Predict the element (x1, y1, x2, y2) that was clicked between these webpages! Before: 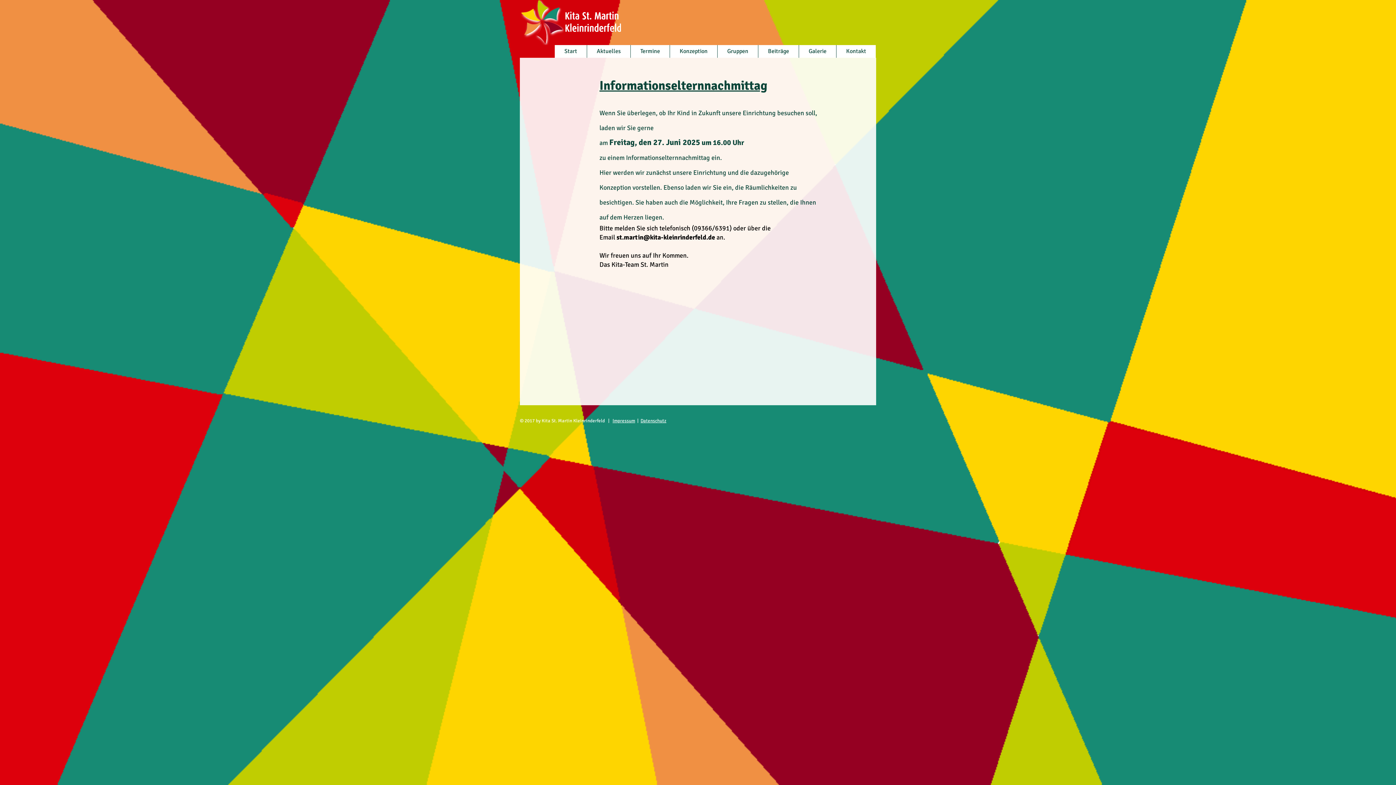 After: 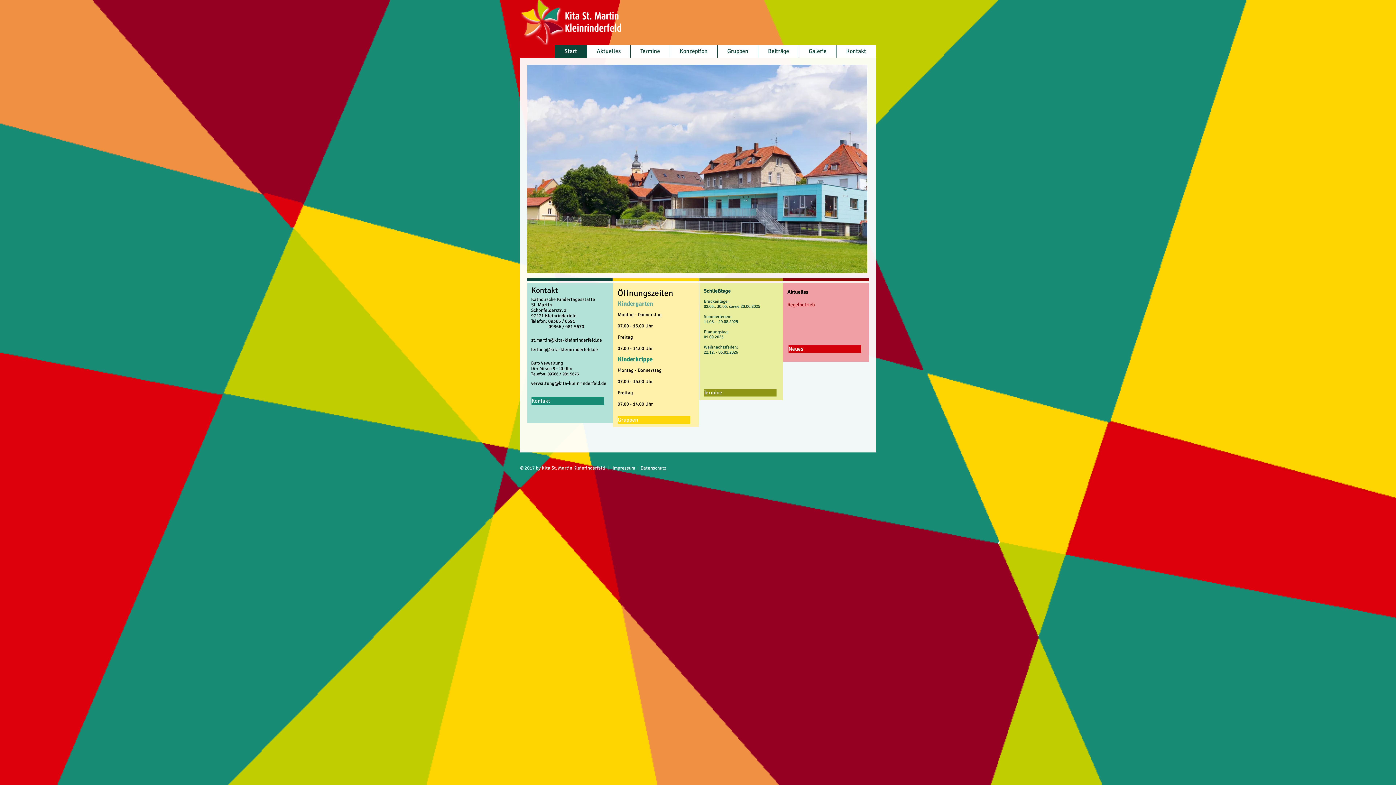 Action: bbox: (554, 45, 586, 57) label: Start